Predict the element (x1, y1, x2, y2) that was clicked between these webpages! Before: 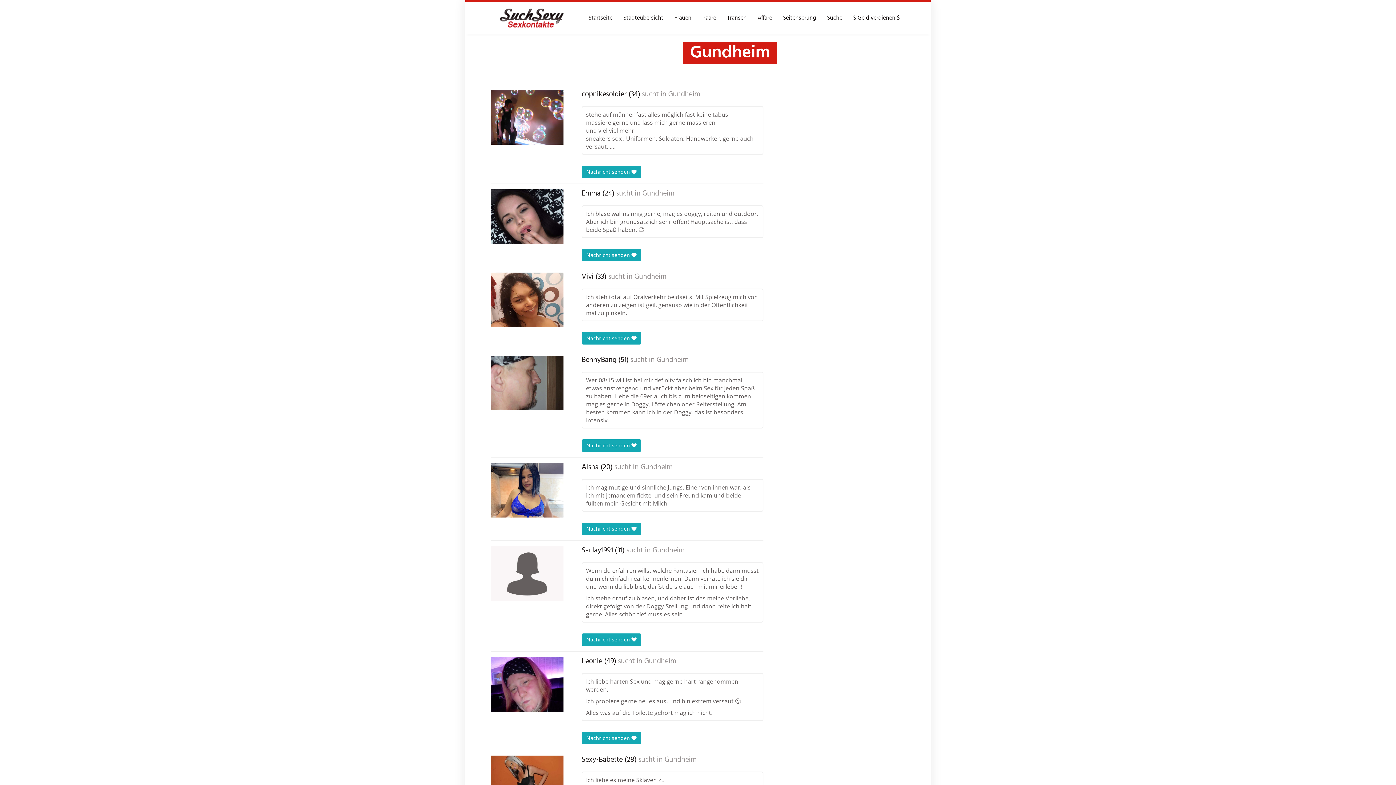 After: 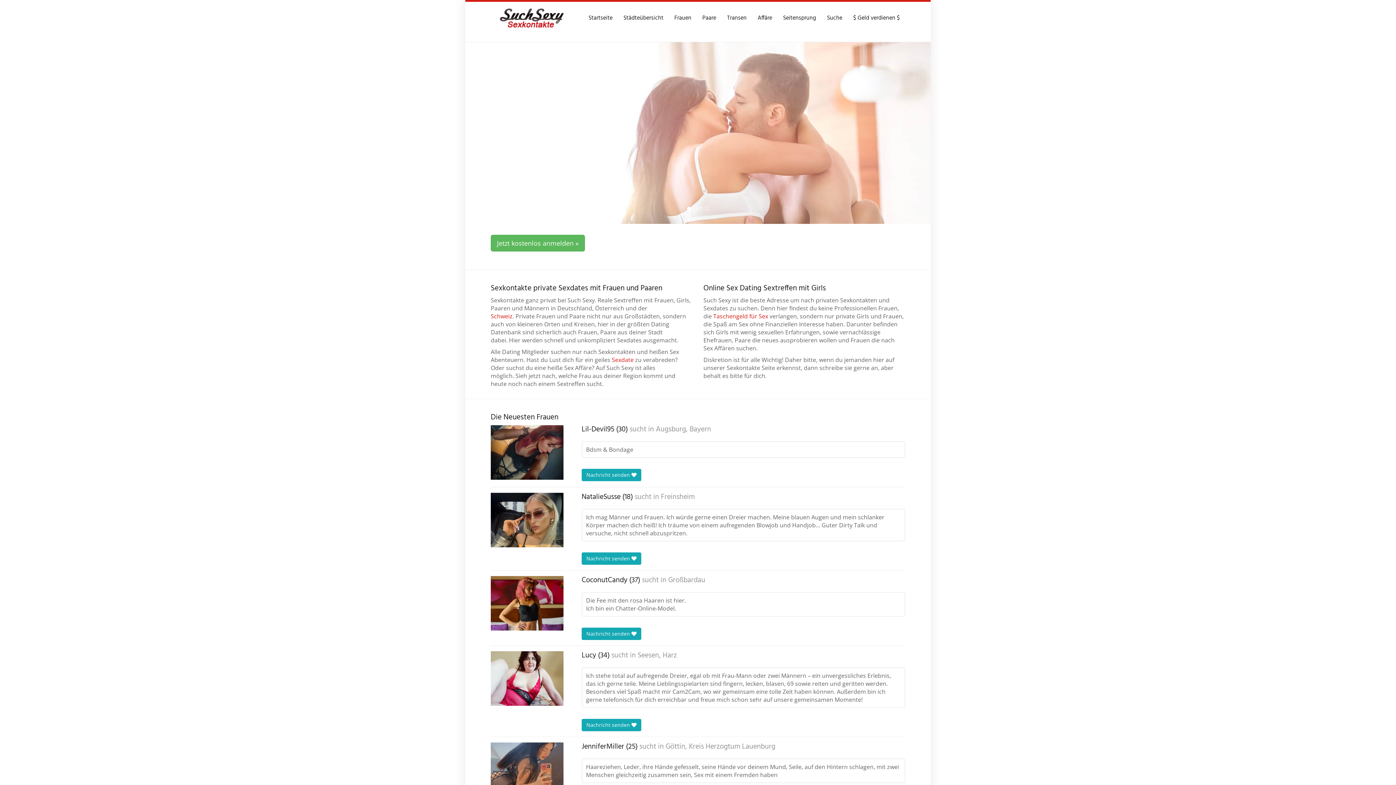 Action: bbox: (583, 10, 618, 25) label: Startseite